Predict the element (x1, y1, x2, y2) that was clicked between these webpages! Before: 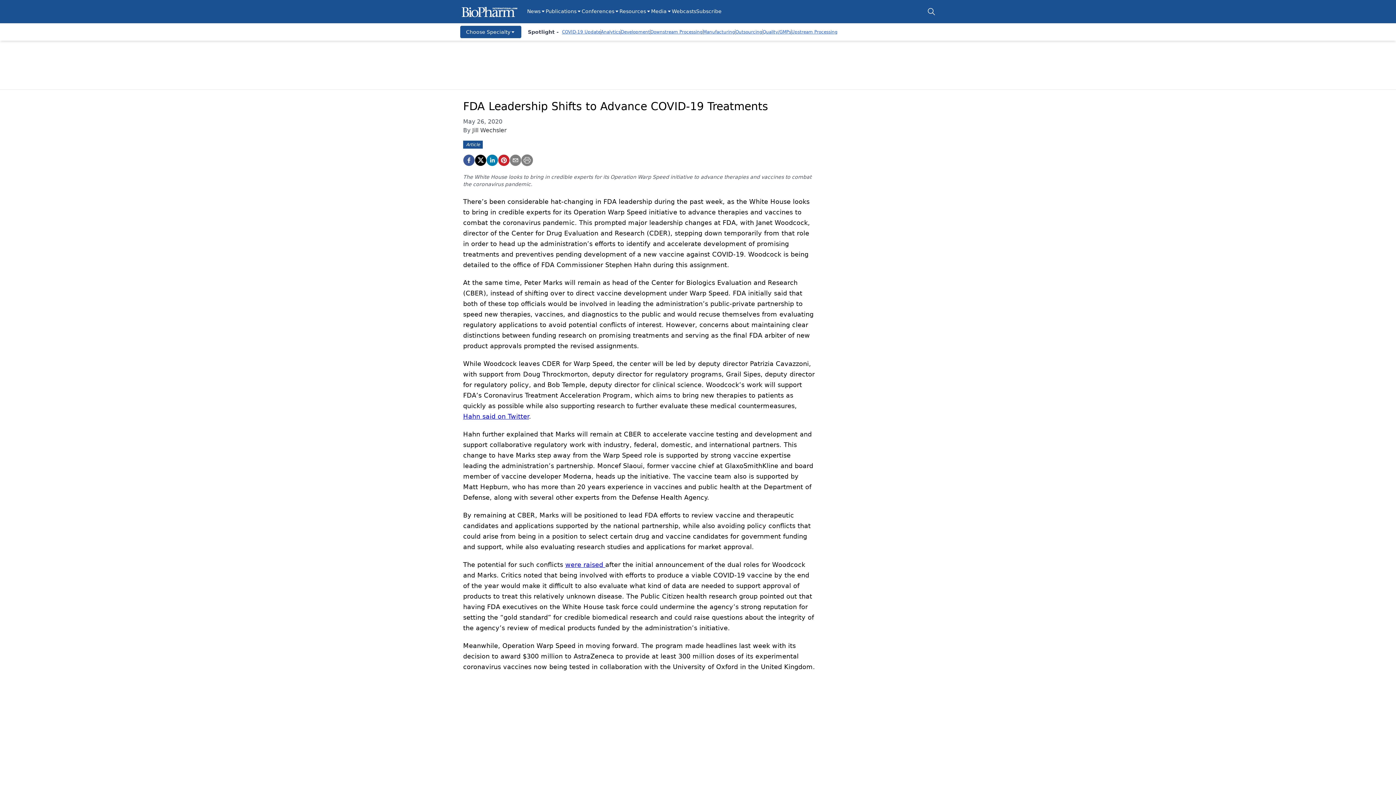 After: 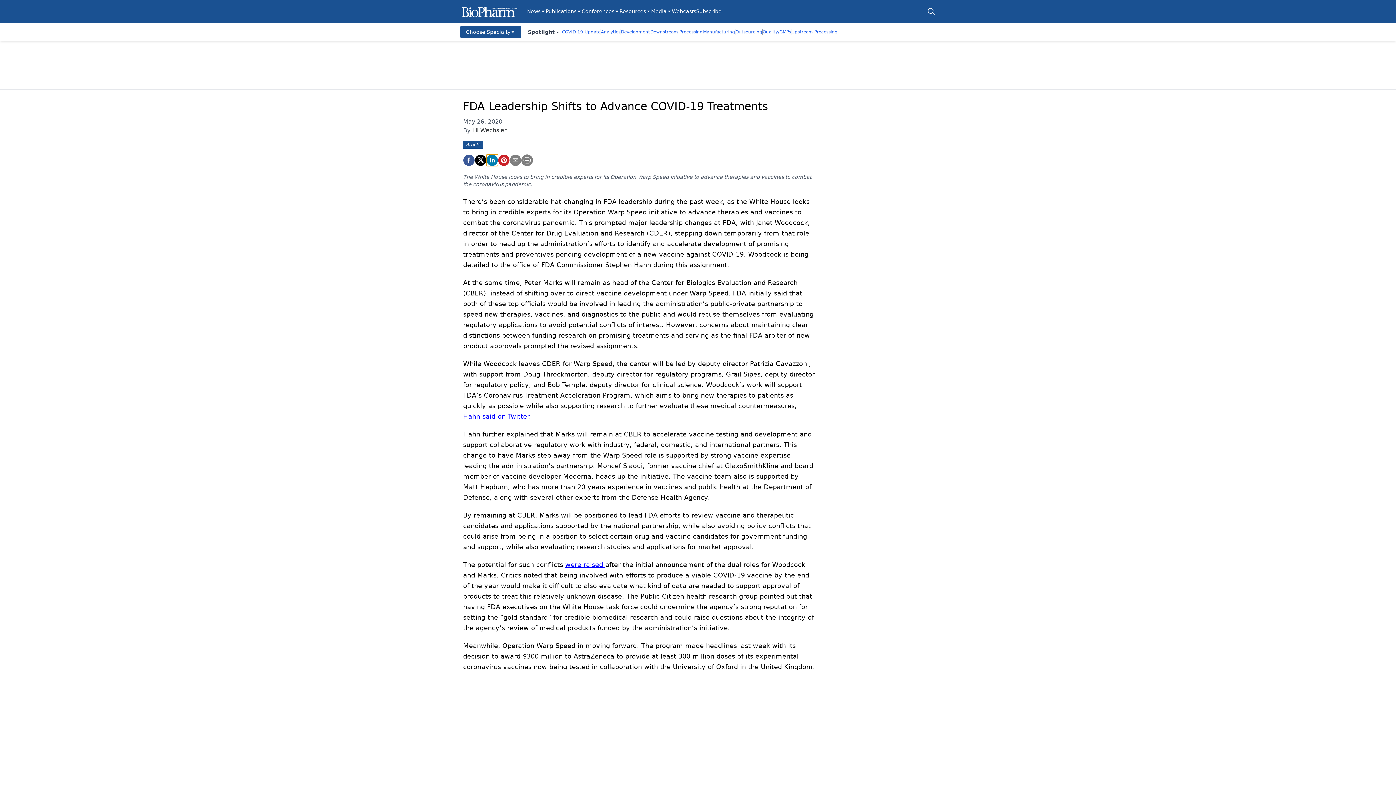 Action: bbox: (486, 154, 498, 166) label: linkedin